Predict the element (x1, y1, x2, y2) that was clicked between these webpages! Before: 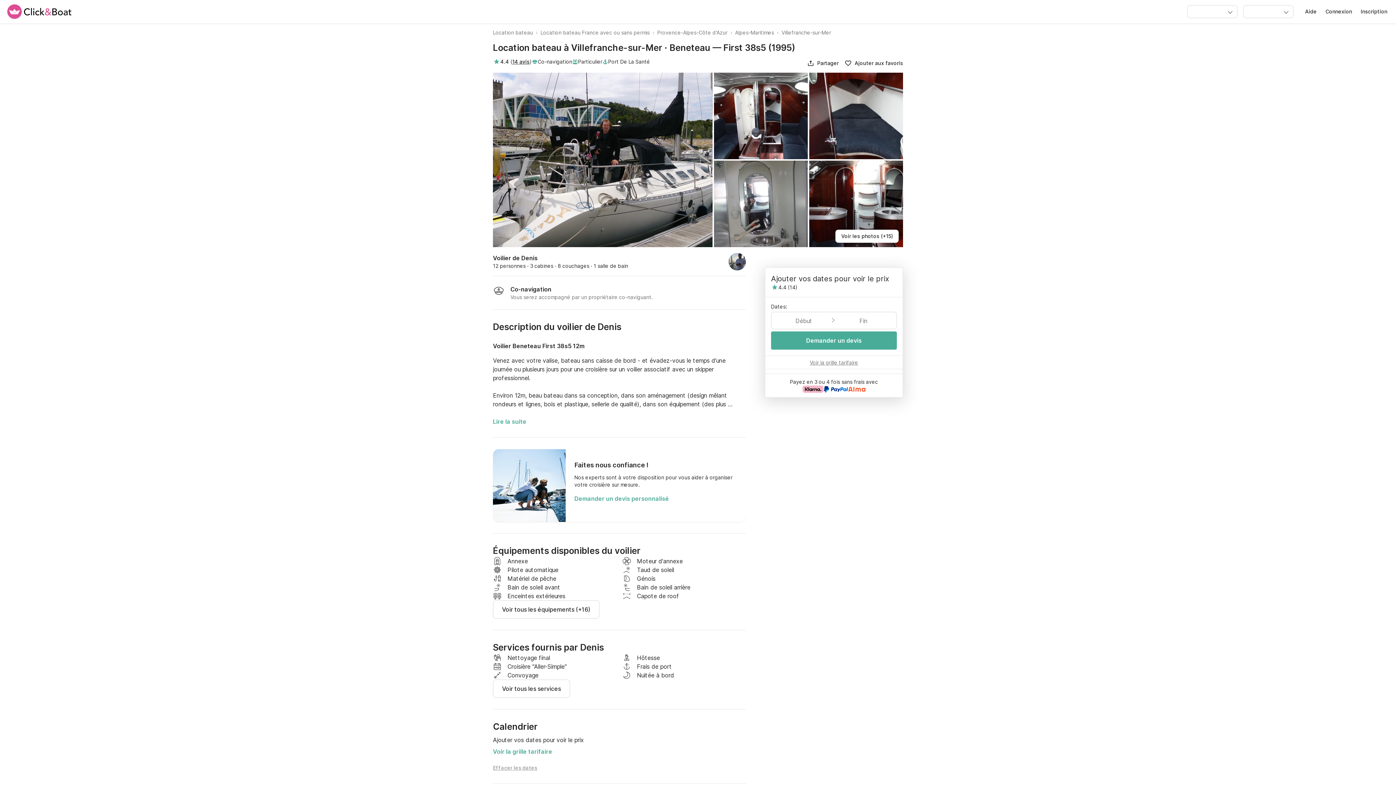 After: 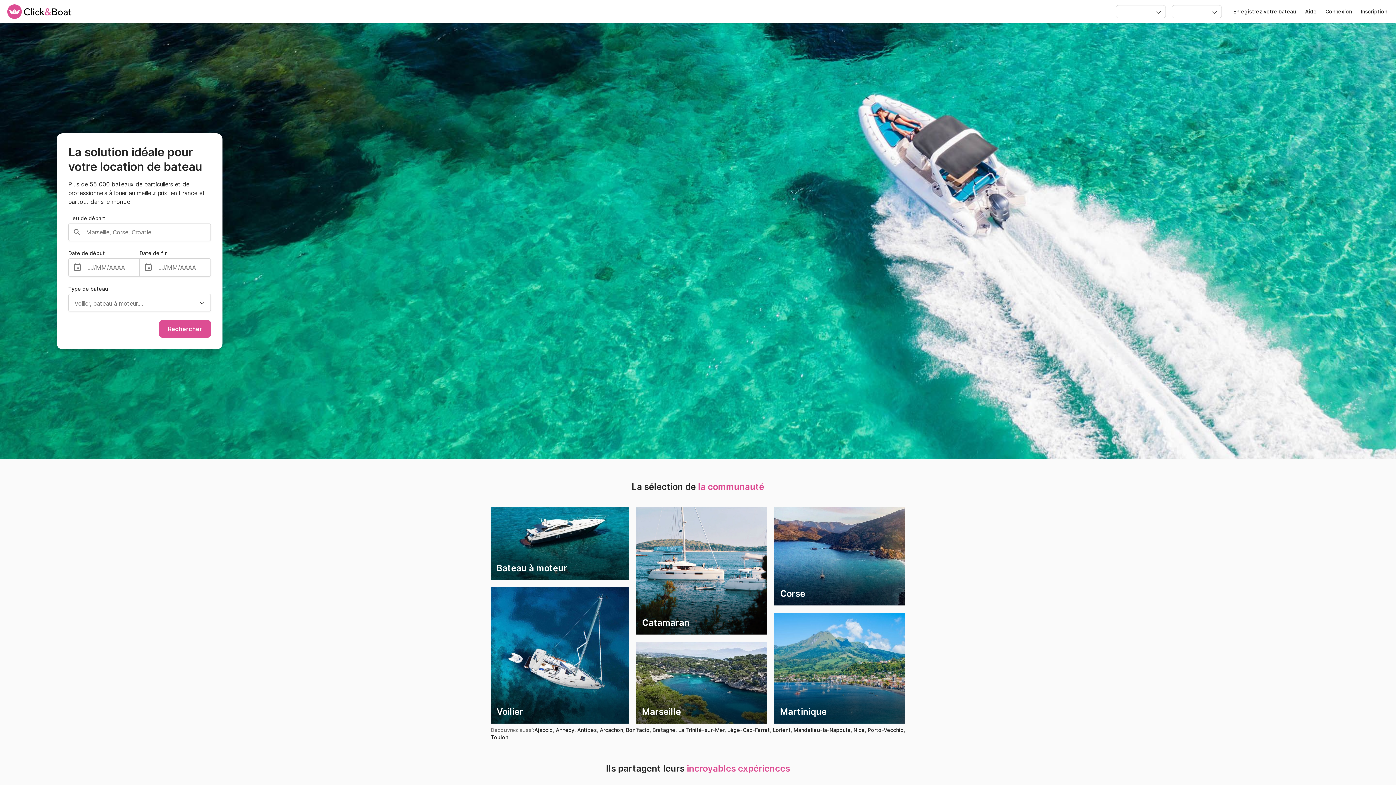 Action: label: Connexion bbox: (1325, 8, 1352, 15)